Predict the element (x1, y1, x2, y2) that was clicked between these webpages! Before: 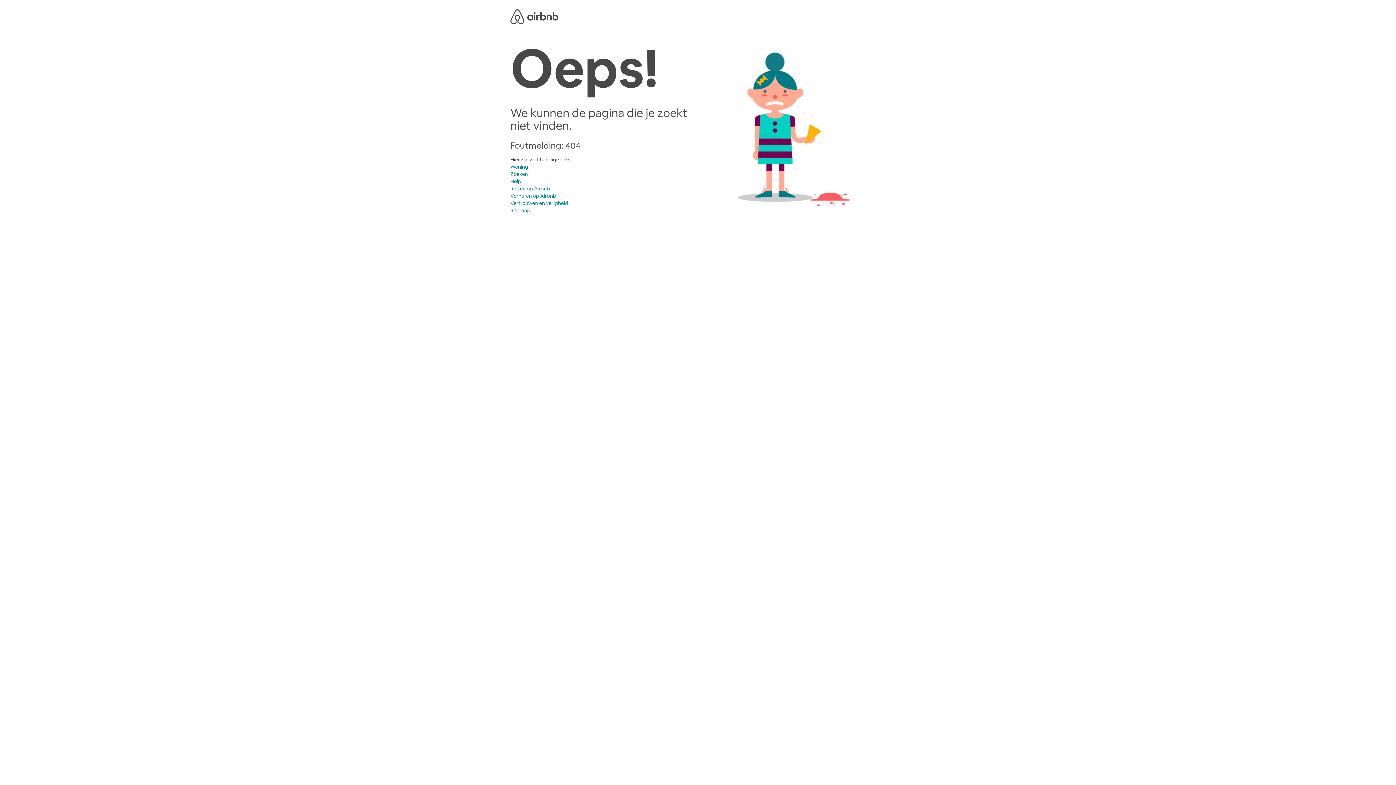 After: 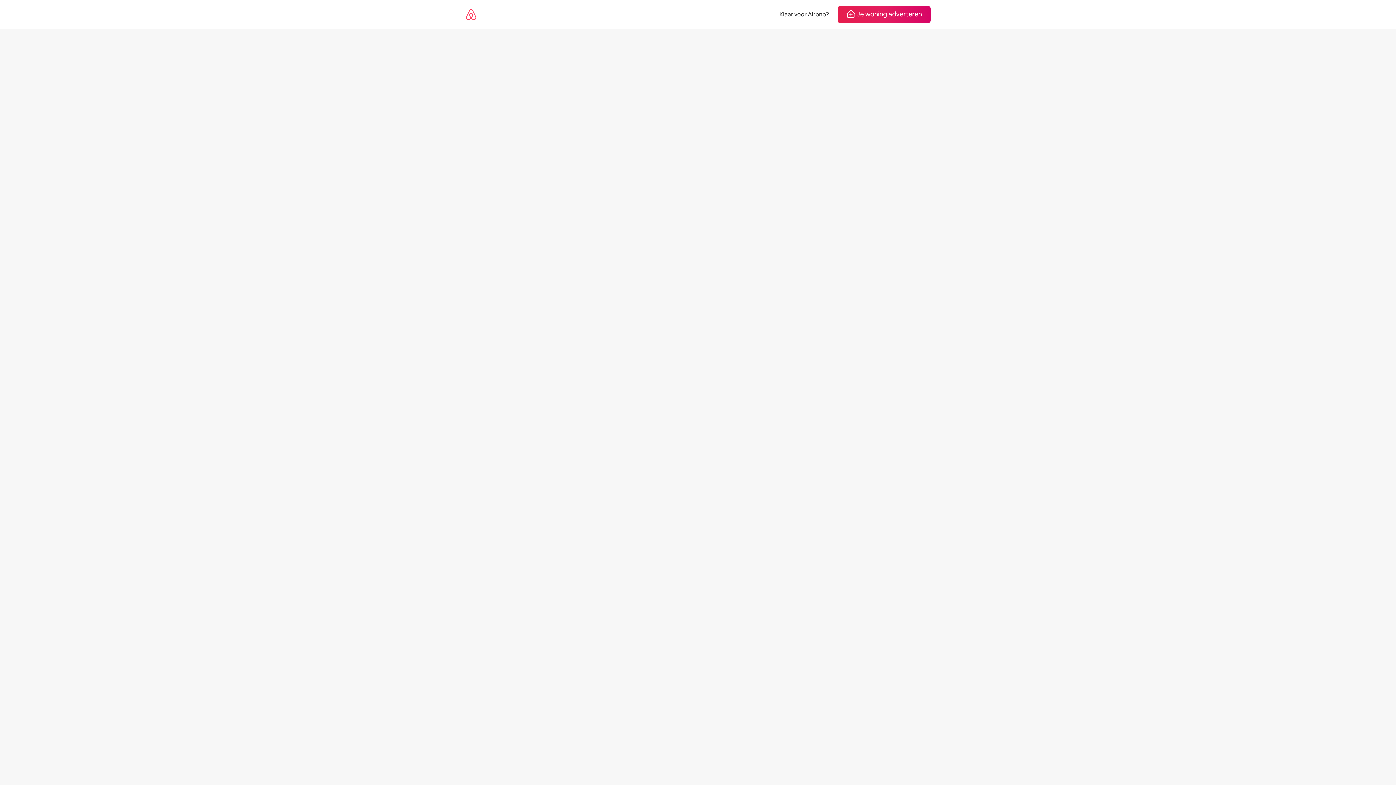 Action: bbox: (510, 200, 568, 206) label: Vertrouwen en veiligheid